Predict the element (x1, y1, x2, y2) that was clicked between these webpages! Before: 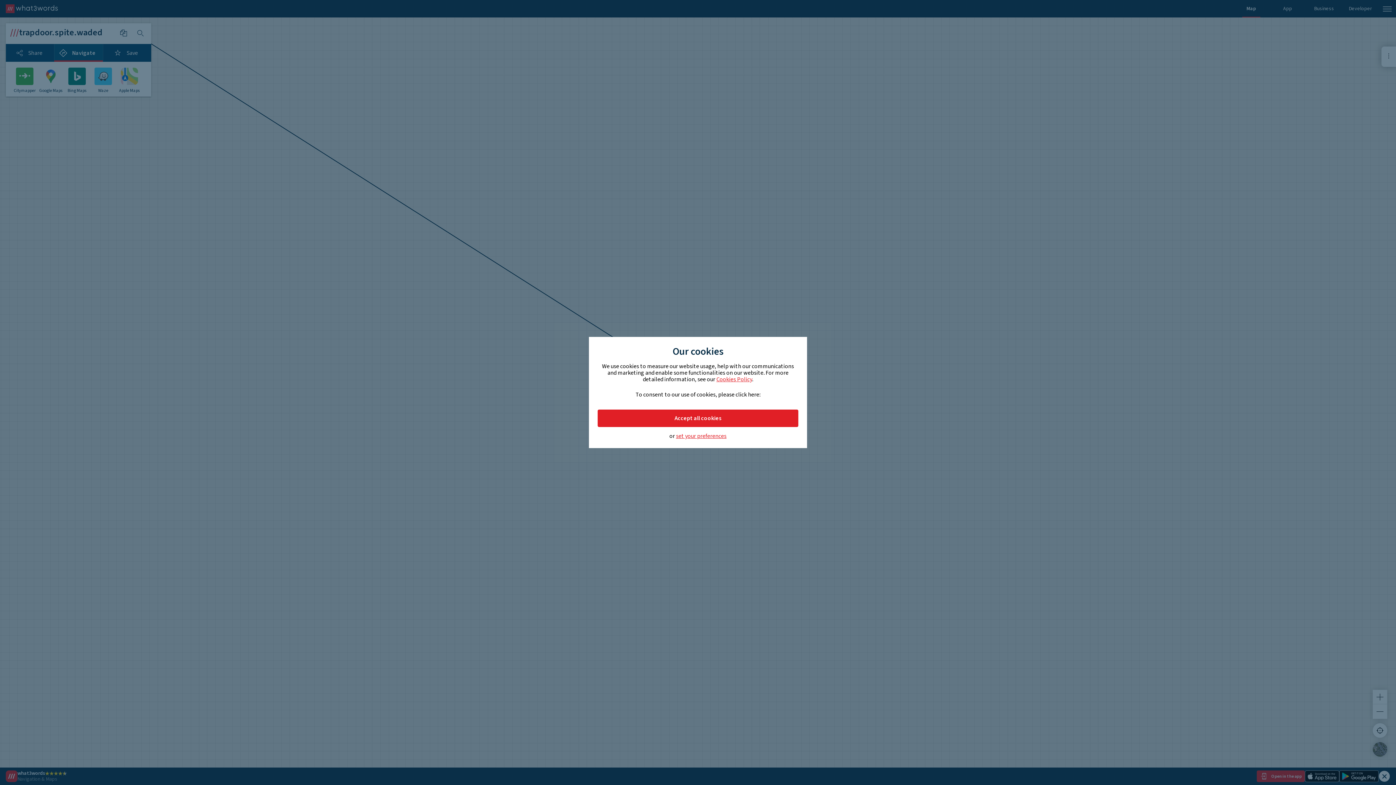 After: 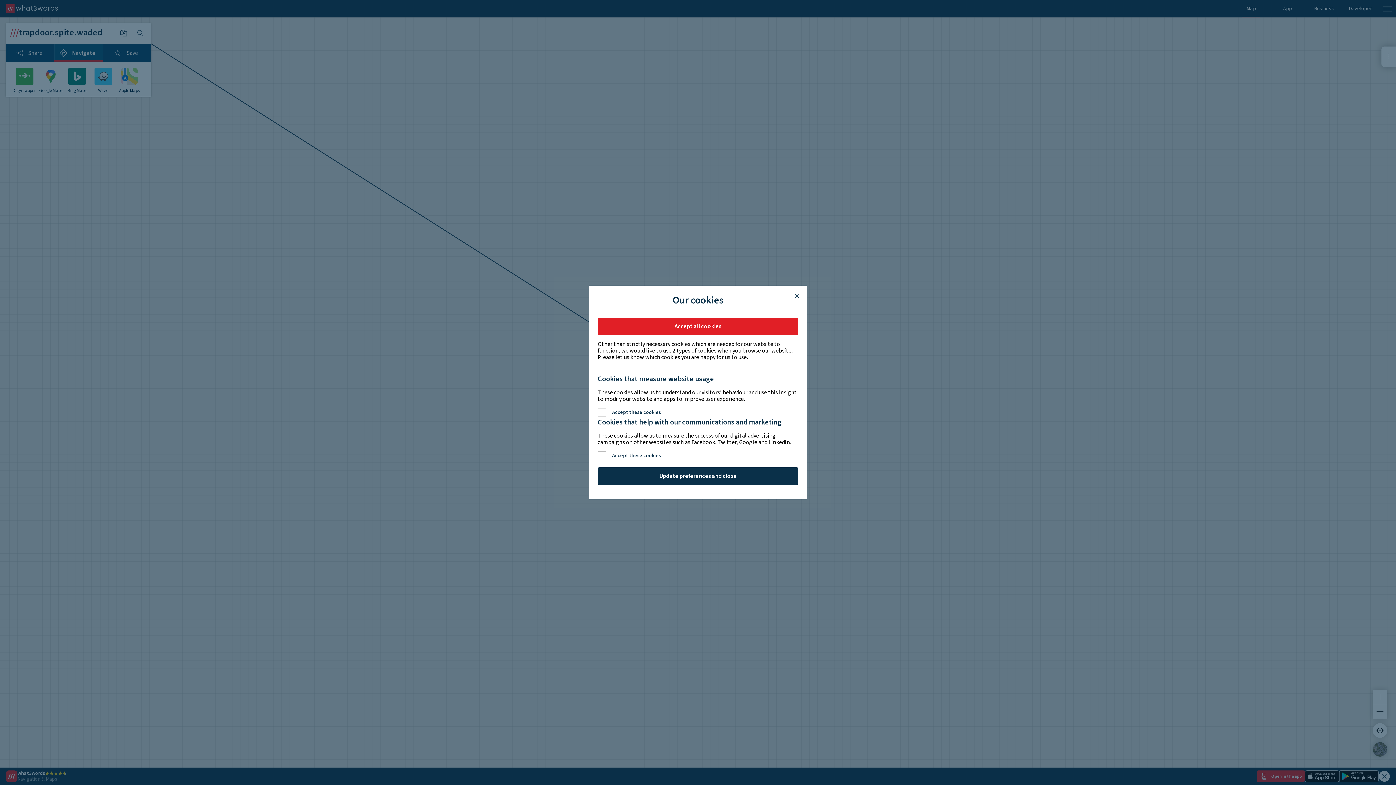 Action: bbox: (676, 433, 726, 439) label: set your preferences